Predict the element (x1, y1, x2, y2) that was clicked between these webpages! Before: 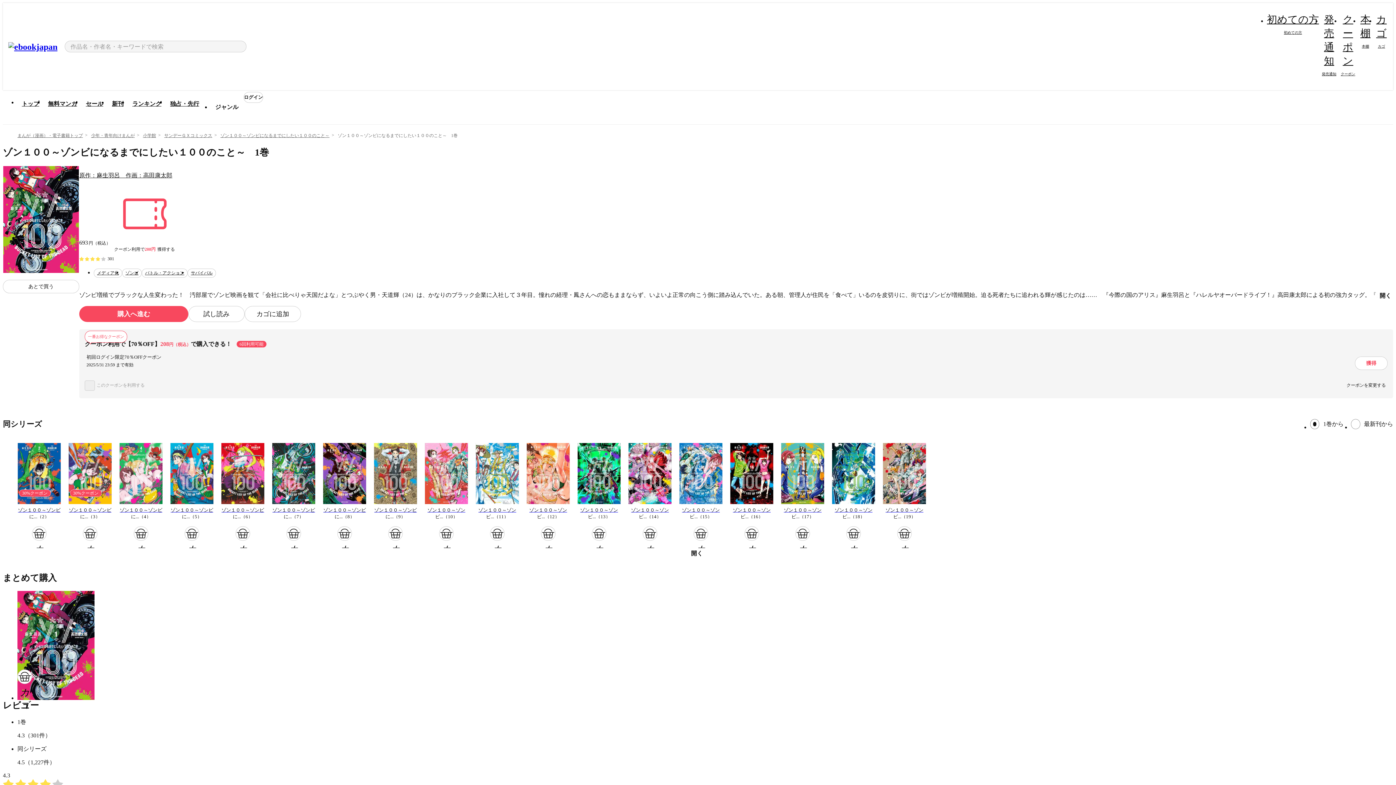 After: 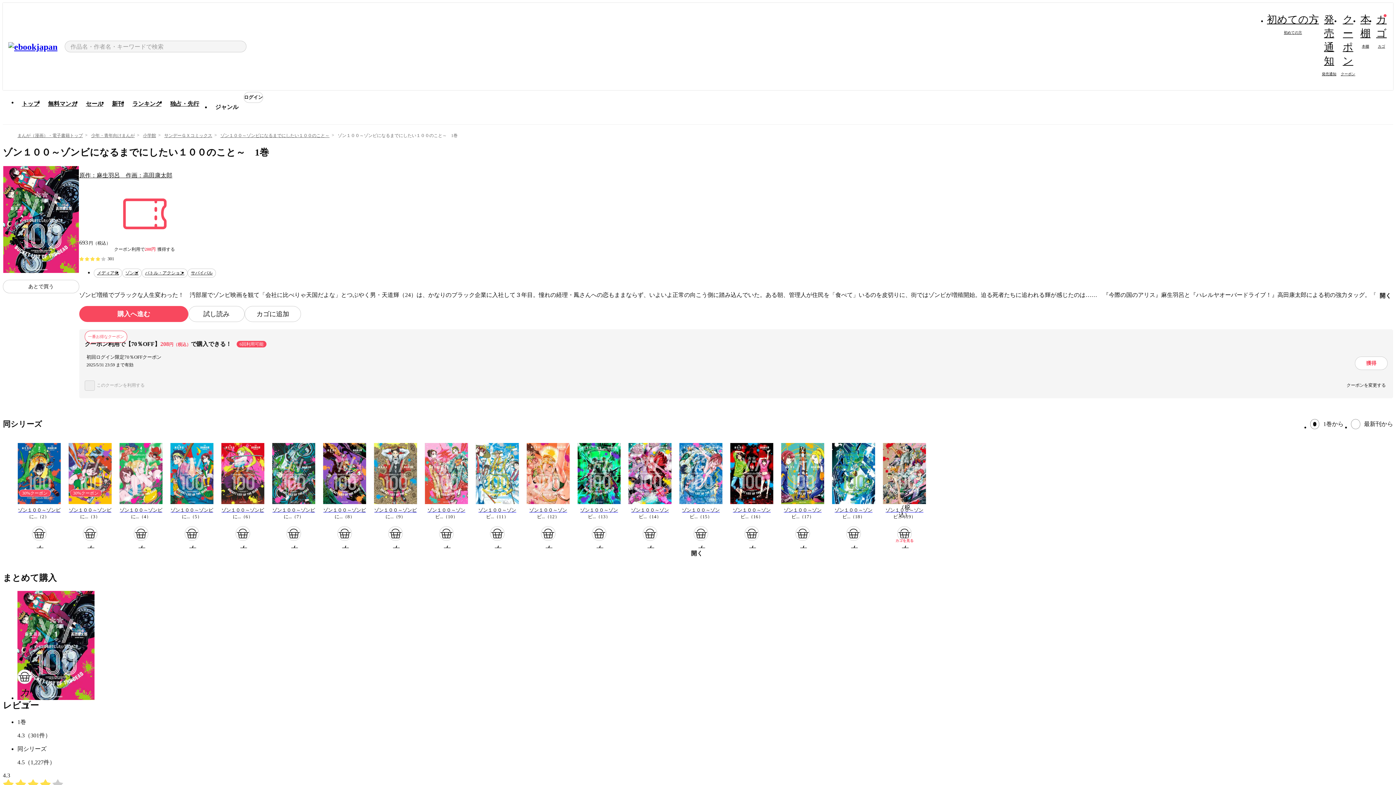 Action: bbox: (897, 526, 912, 541) label: カゴ